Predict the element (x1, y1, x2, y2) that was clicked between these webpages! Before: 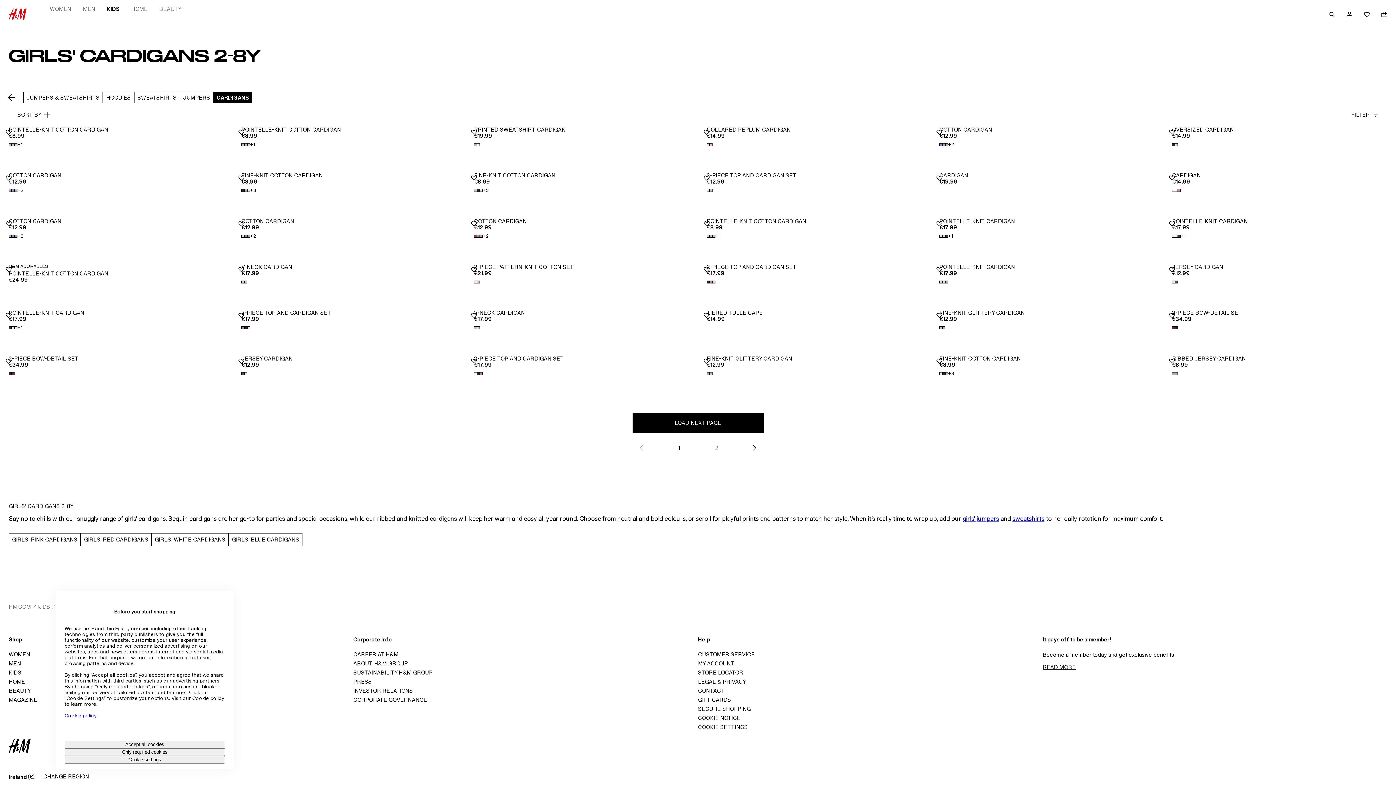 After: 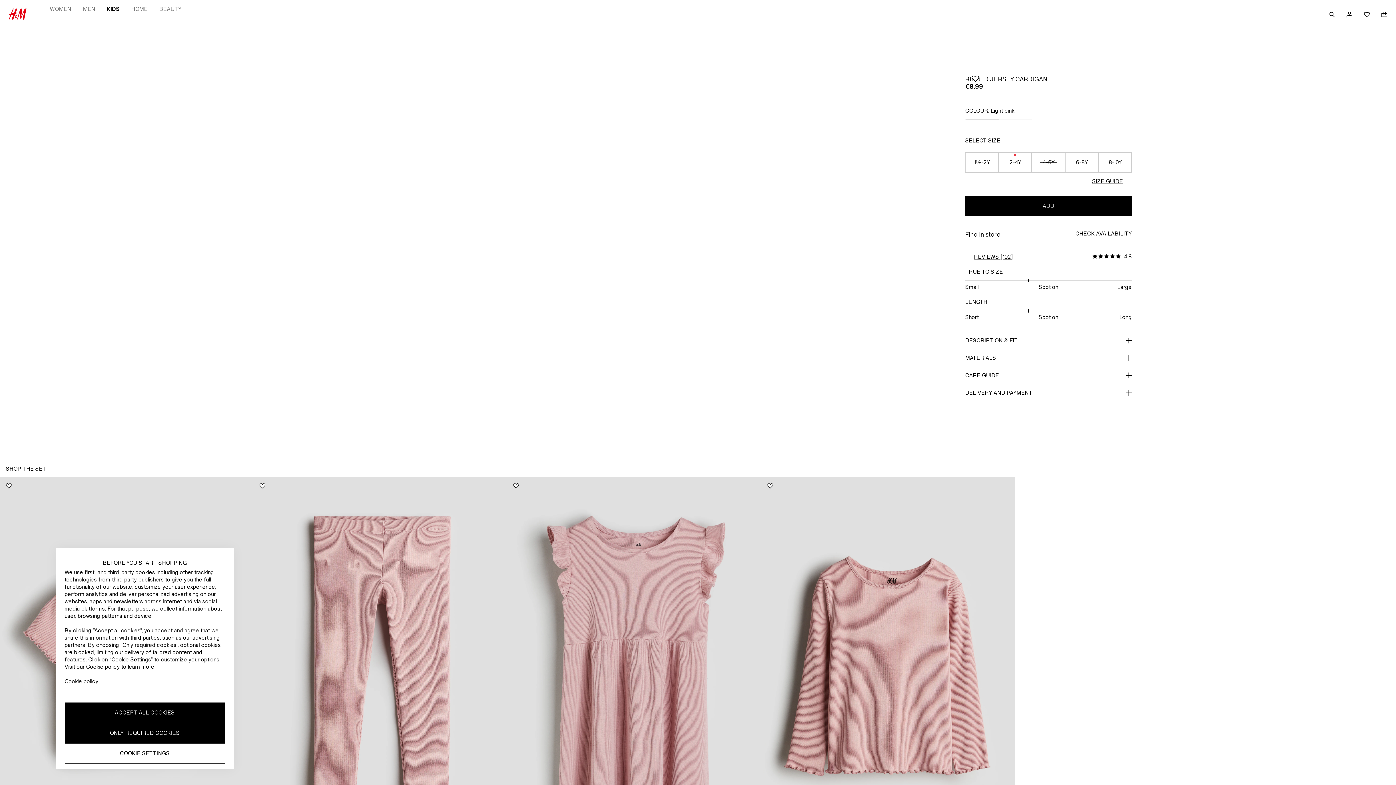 Action: bbox: (1172, 355, 1387, 361) label: RIBBED JERSEY CARDIGAN